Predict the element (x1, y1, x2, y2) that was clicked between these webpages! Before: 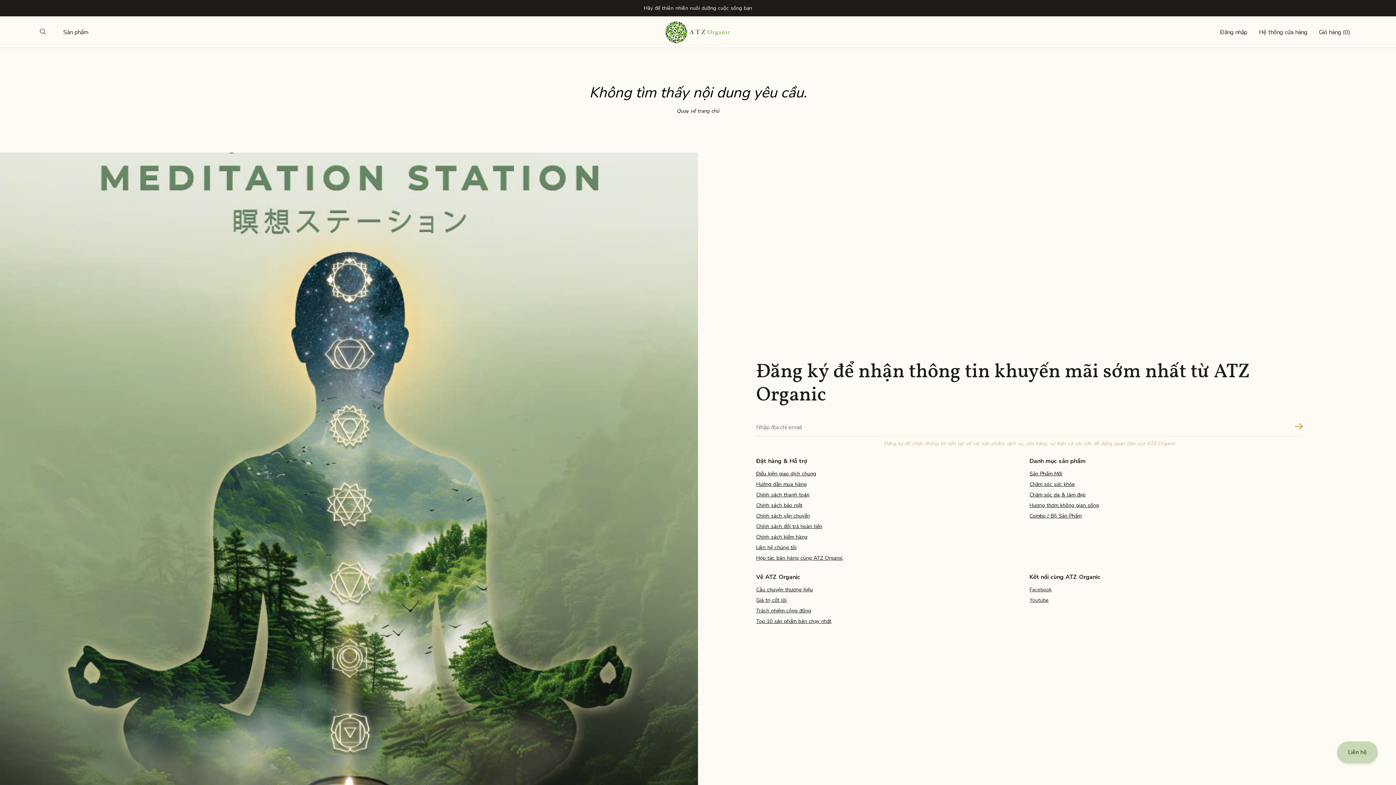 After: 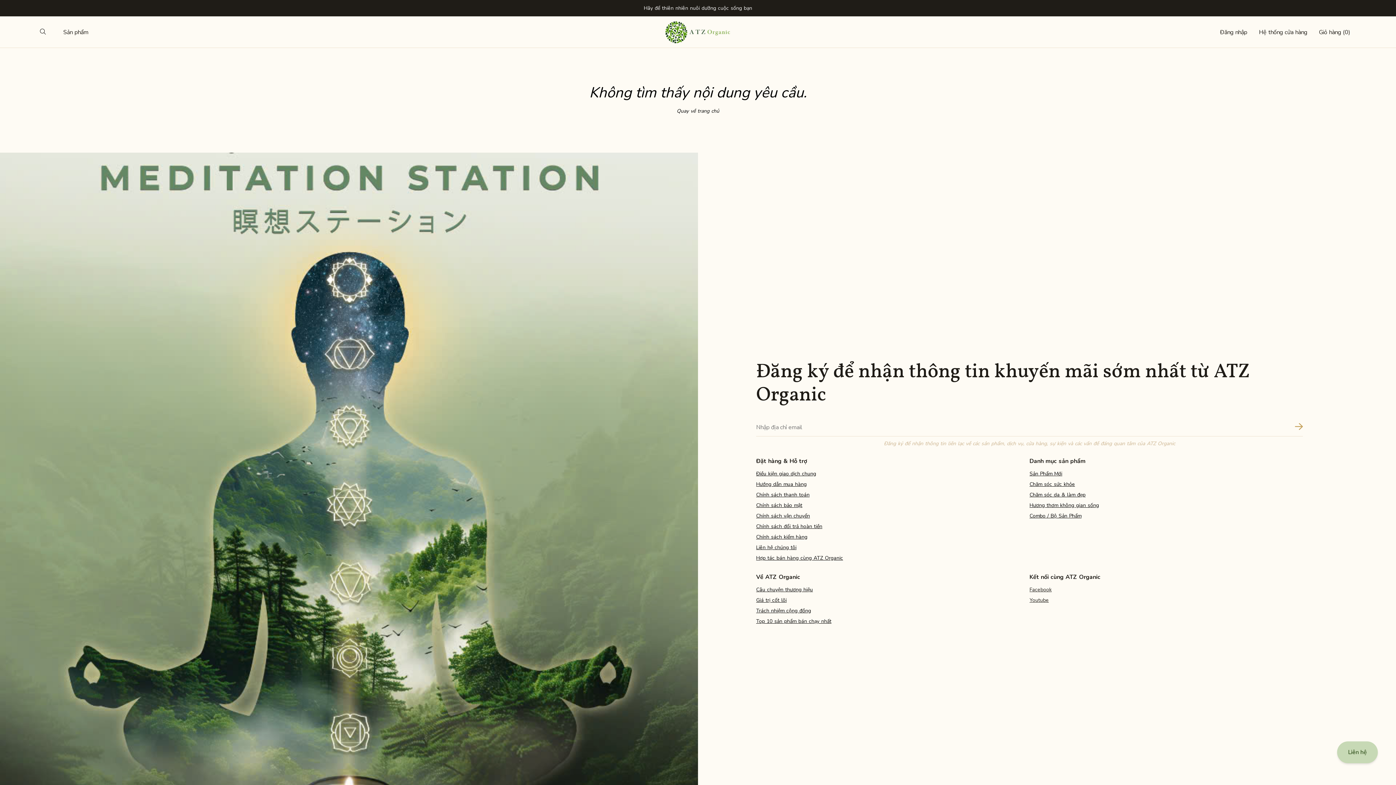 Action: bbox: (756, 523, 822, 530) label: Chính sách đổi trả hoàn tiền